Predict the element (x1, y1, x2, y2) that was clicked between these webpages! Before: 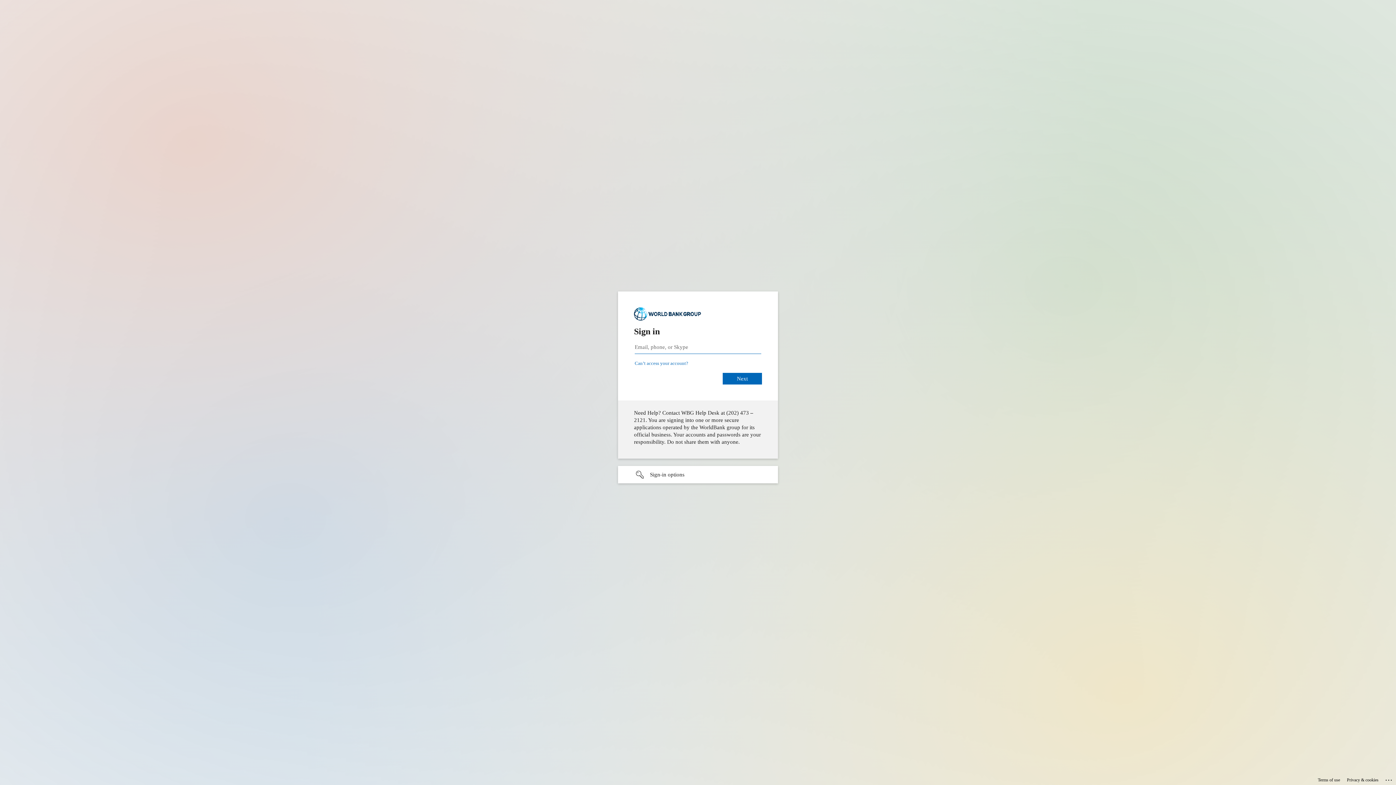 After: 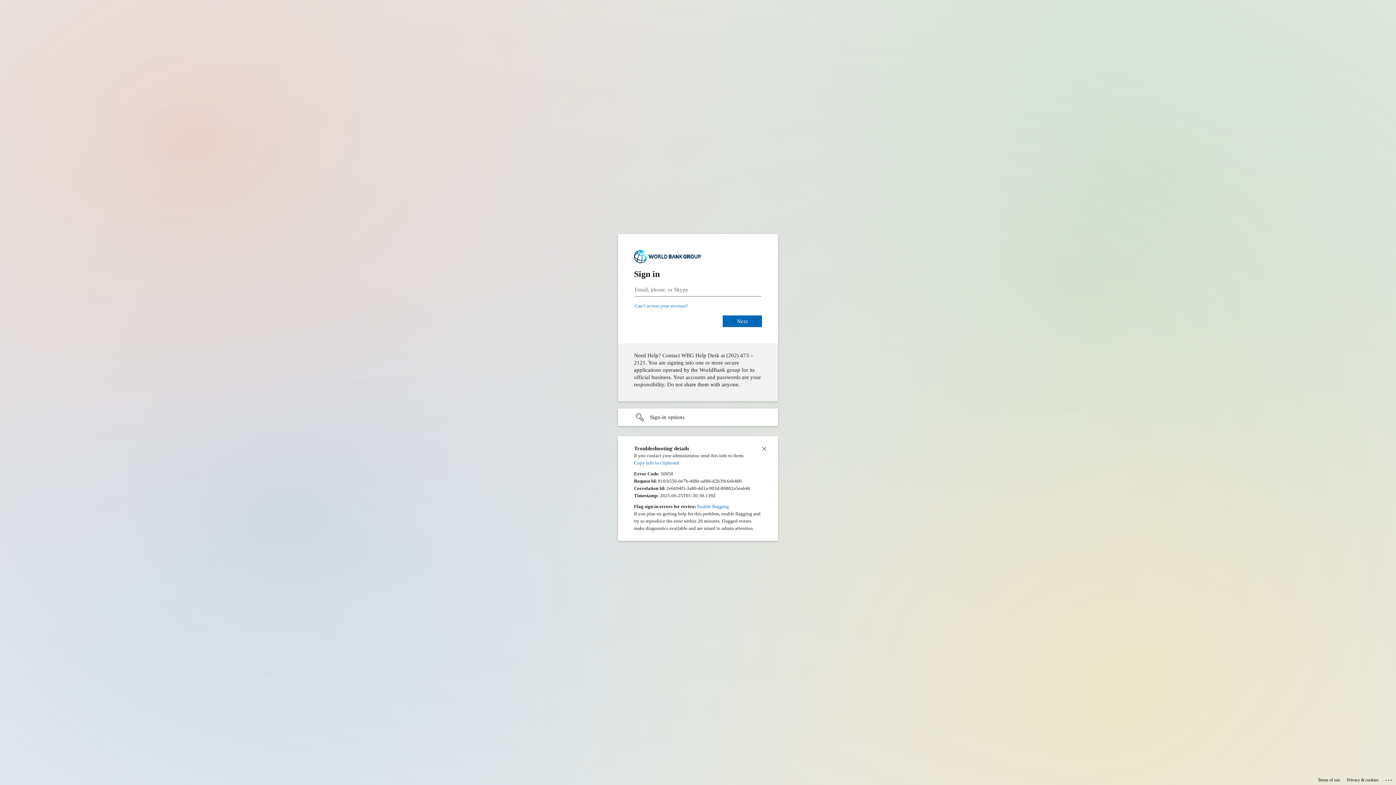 Action: label: Click here for troubleshooting information bbox: (1385, 775, 1393, 783)